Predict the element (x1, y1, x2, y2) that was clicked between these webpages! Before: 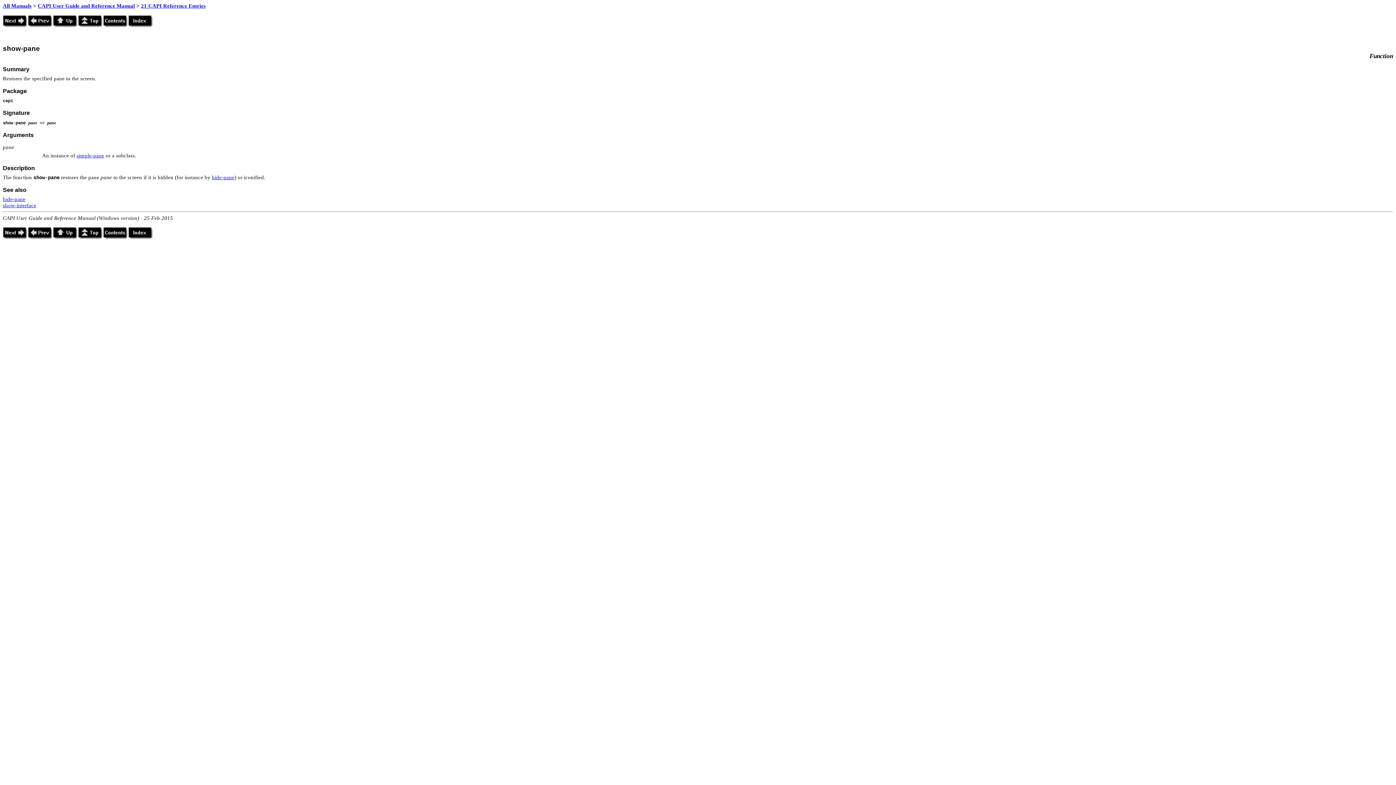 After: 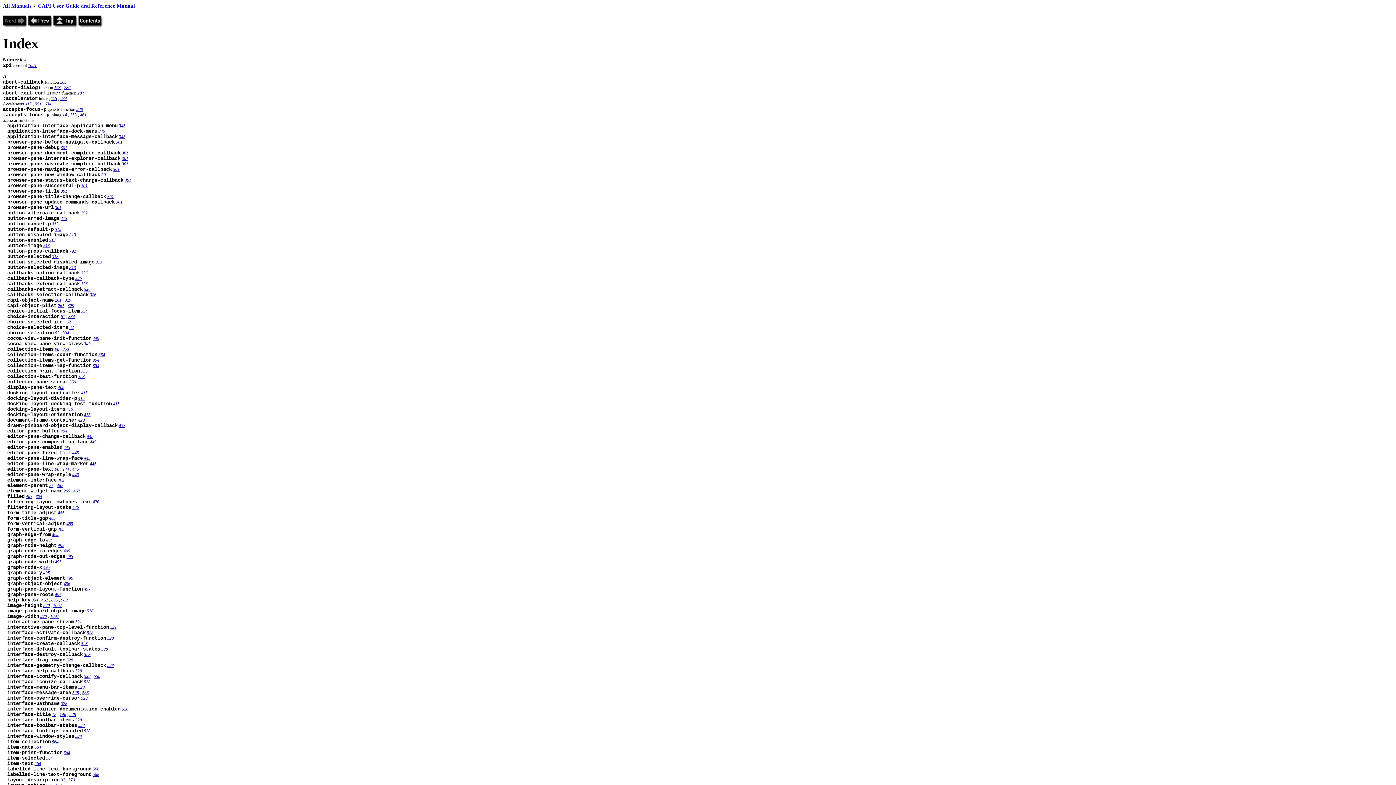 Action: bbox: (128, 234, 153, 240)